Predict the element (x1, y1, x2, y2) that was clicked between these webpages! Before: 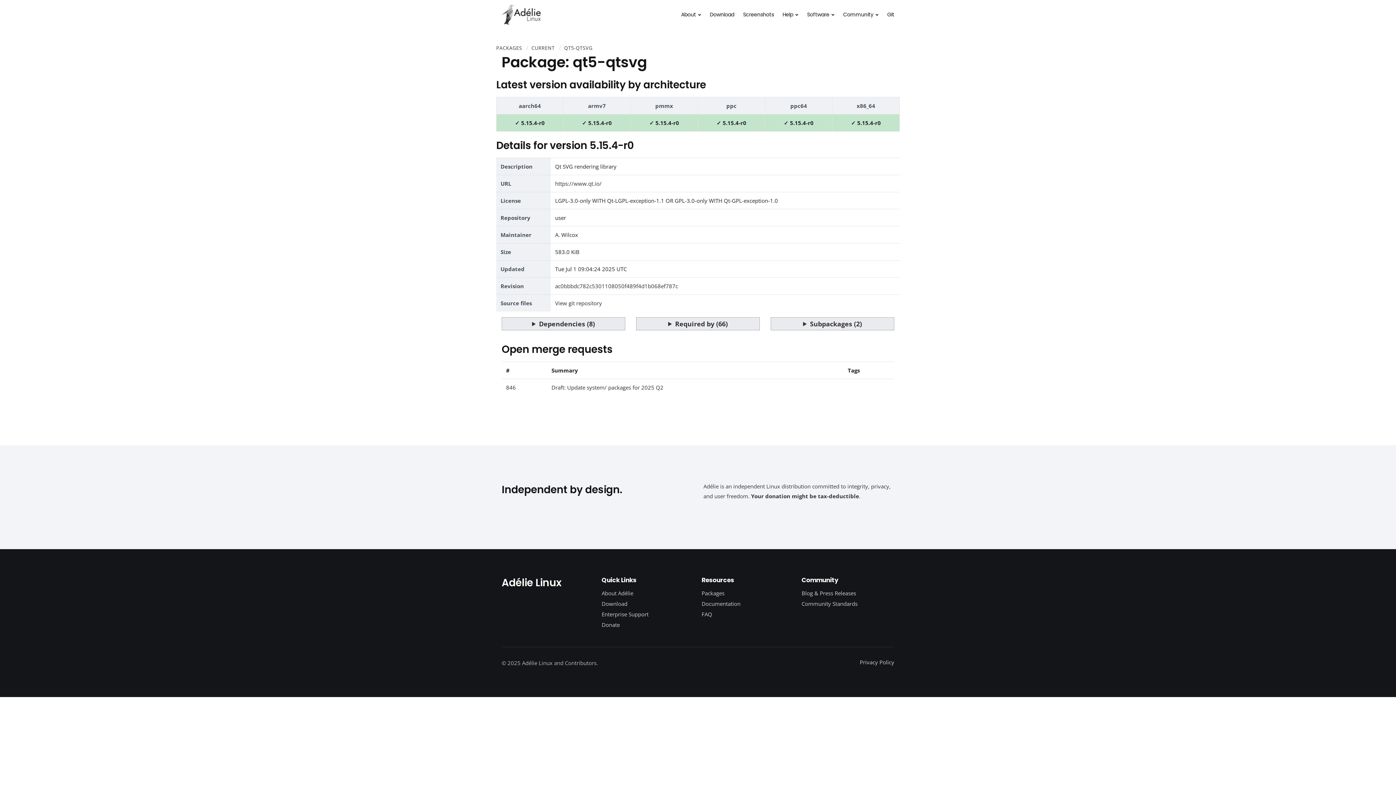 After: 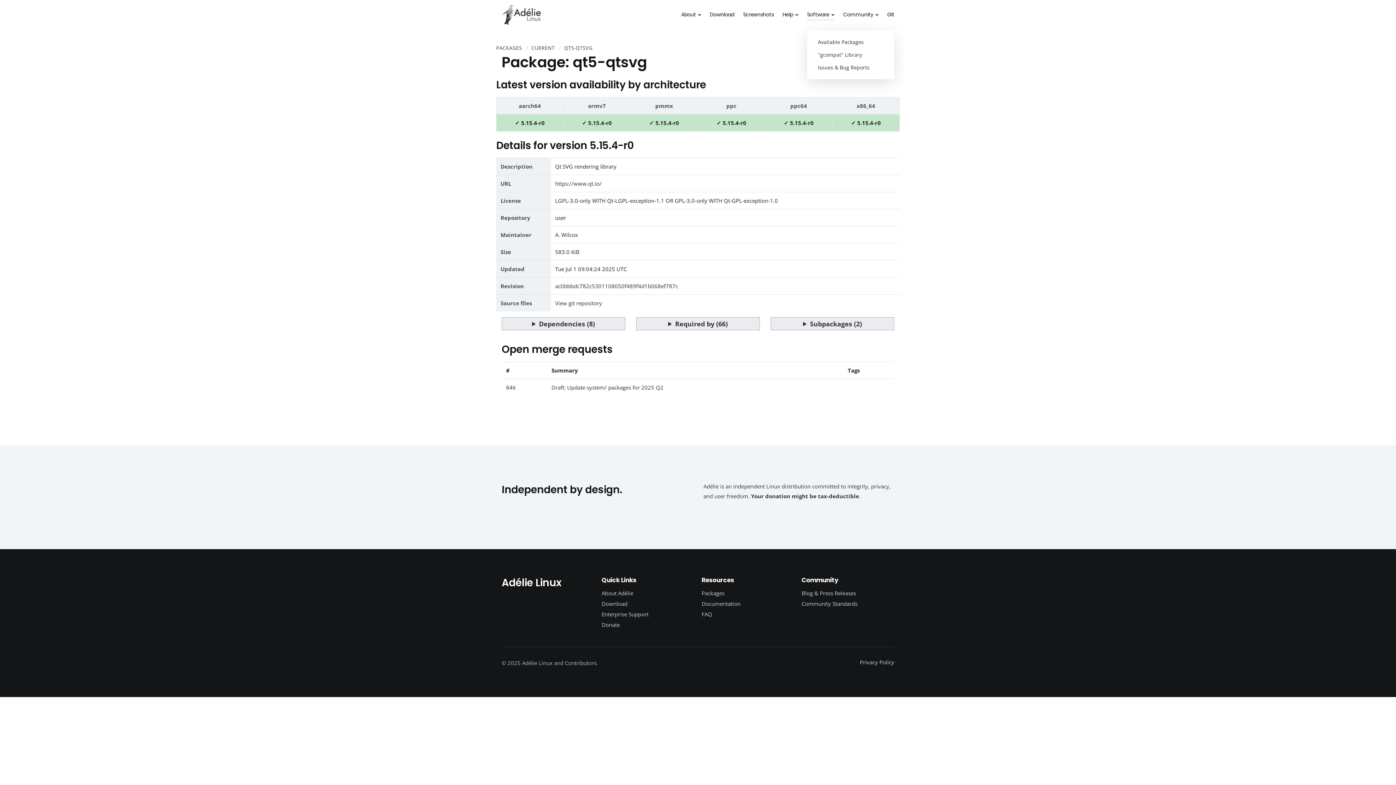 Action: label: Software bbox: (807, 0, 834, 29)